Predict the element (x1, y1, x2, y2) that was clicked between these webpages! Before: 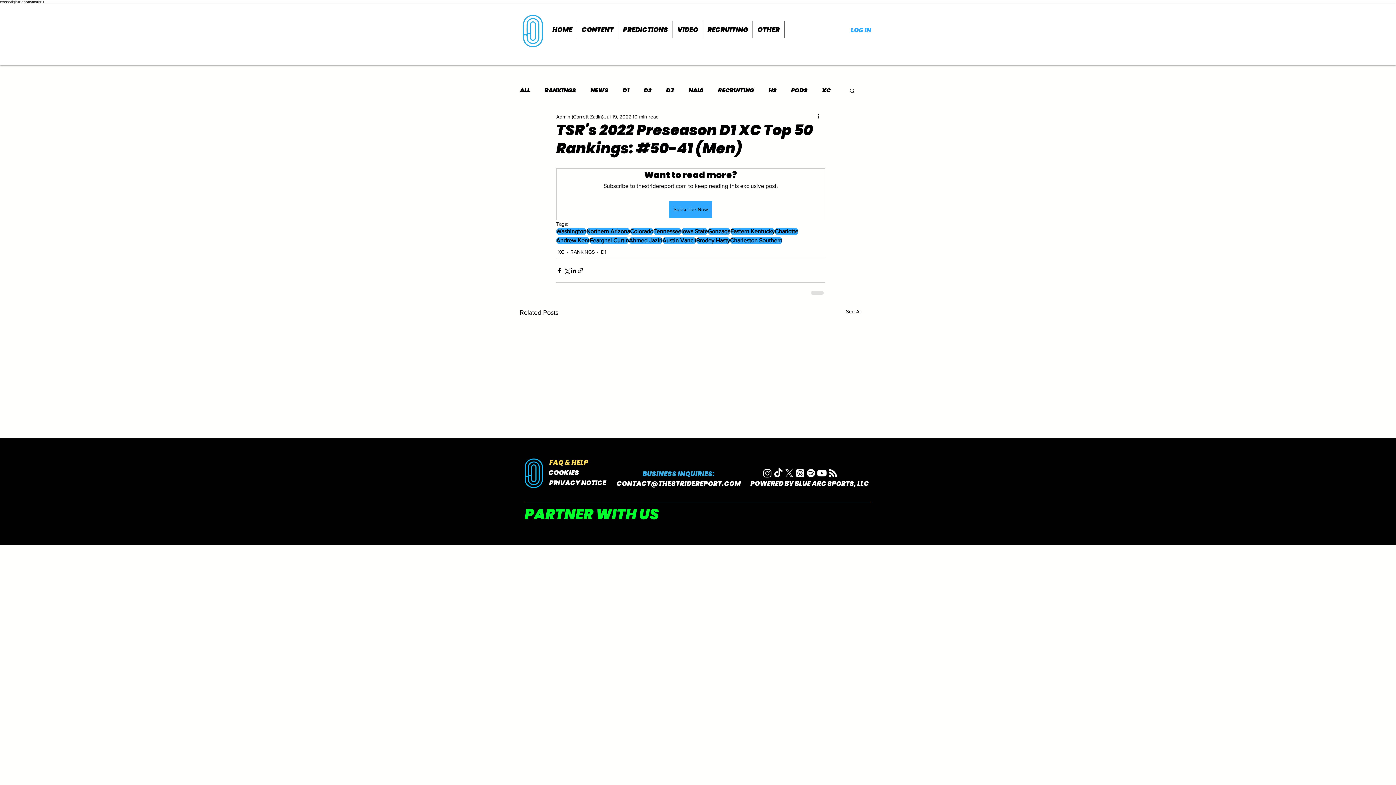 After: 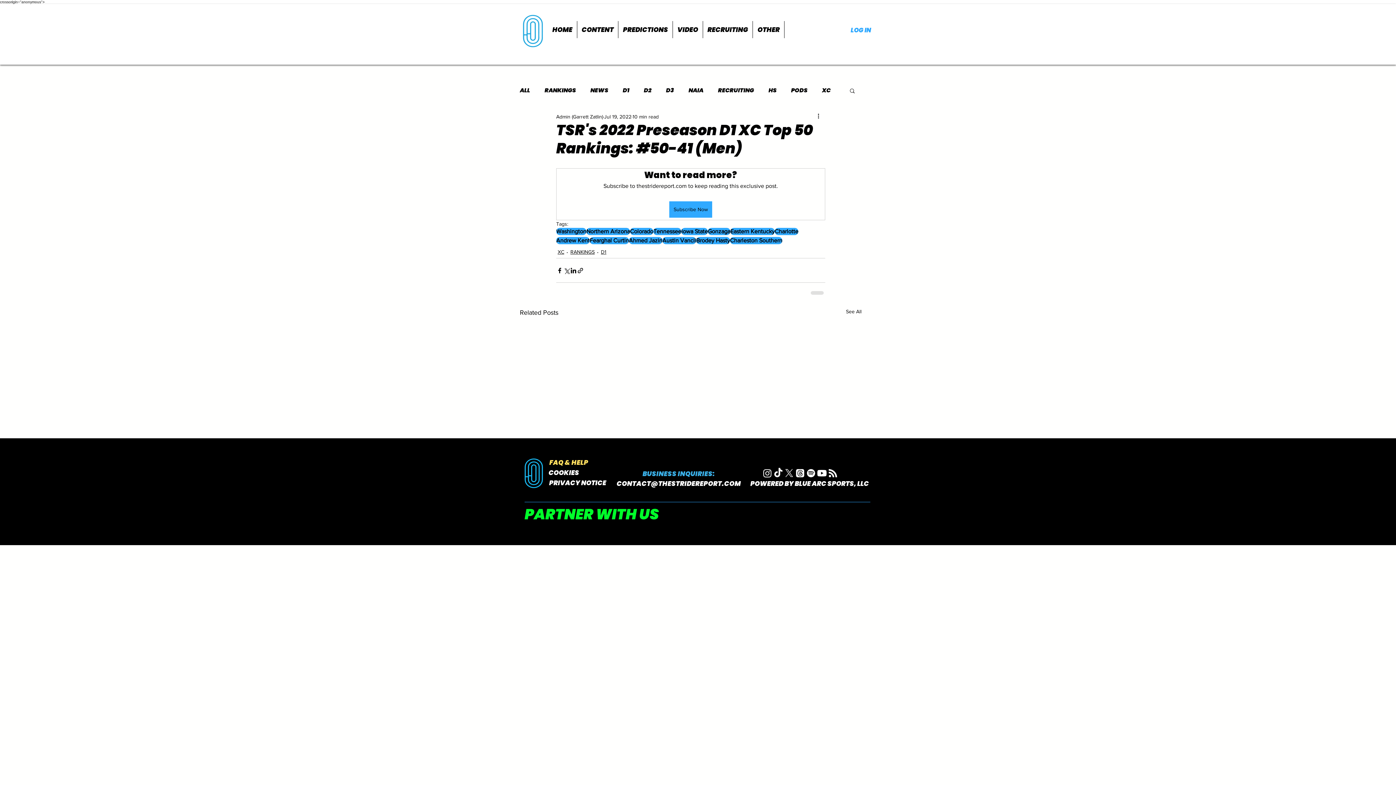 Action: label: X    bbox: (784, 468, 794, 479)